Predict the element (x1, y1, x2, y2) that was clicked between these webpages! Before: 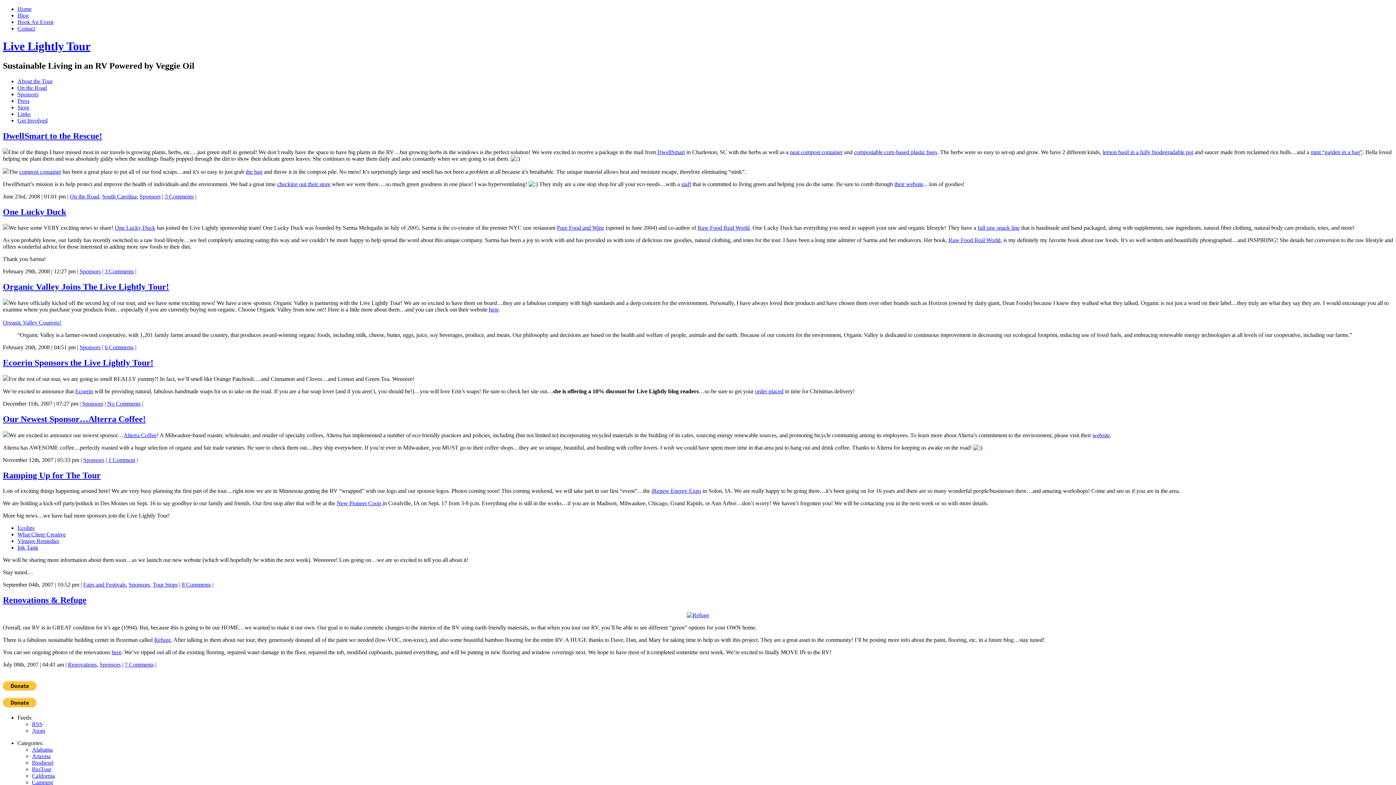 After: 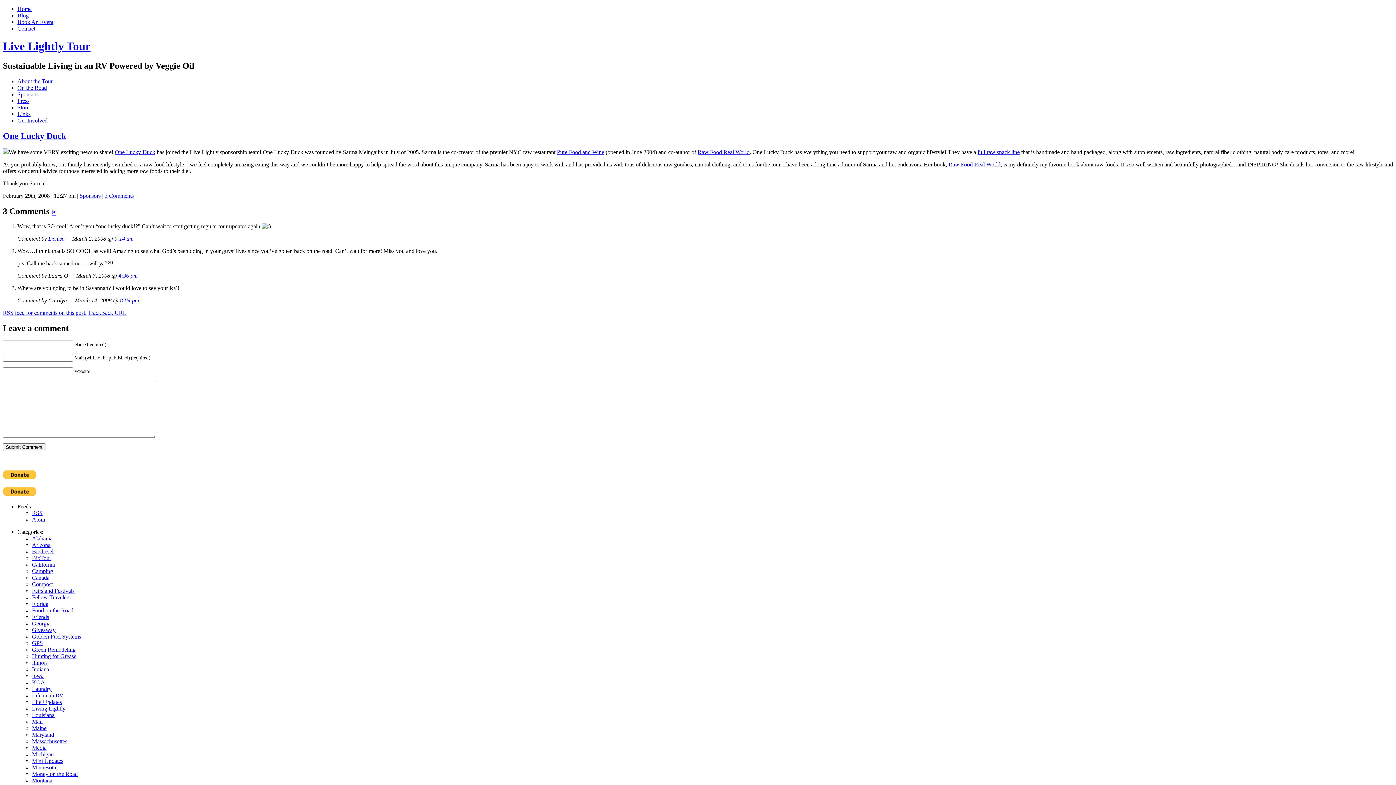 Action: label: One Lucky Duck bbox: (2, 207, 66, 216)